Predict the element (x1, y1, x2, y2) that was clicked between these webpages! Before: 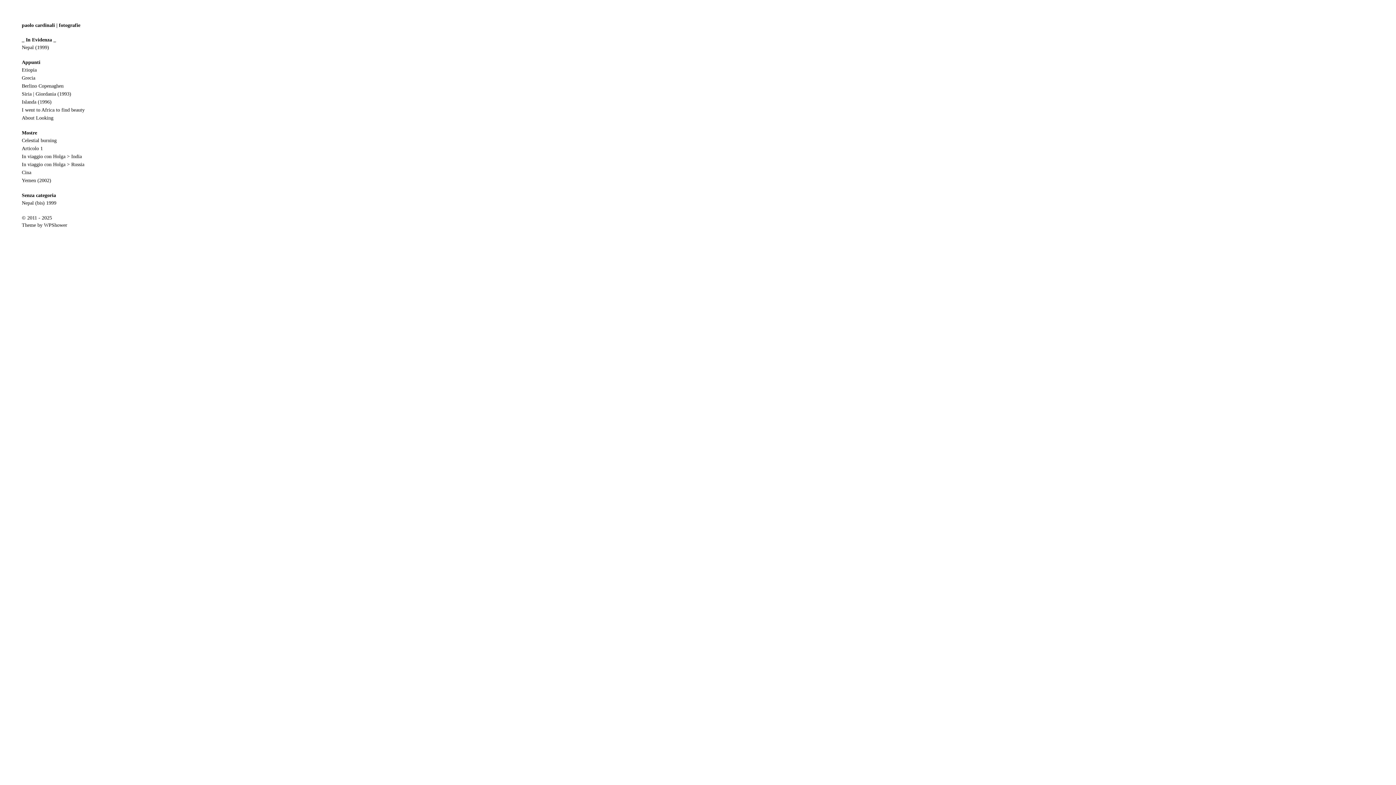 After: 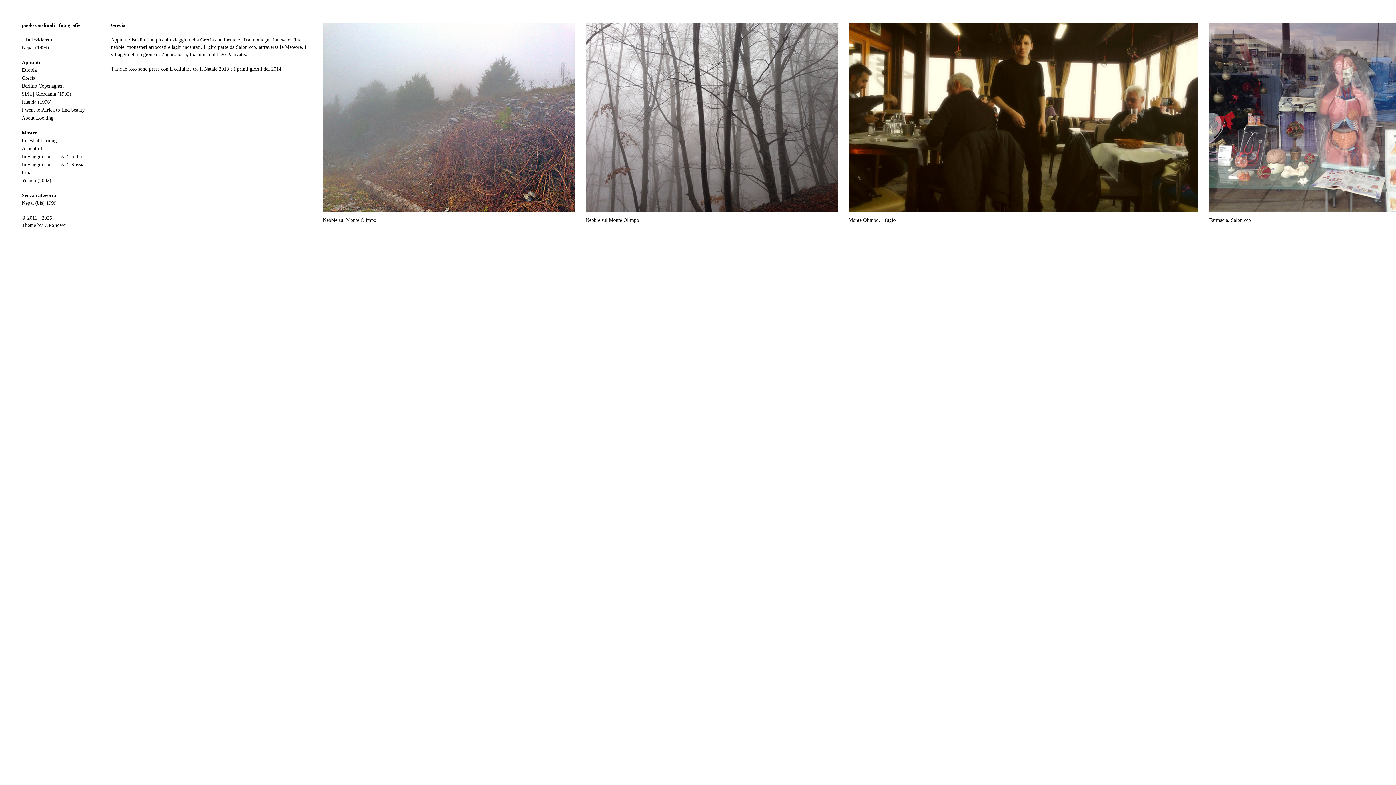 Action: bbox: (19, 74, 99, 82) label: Grecia